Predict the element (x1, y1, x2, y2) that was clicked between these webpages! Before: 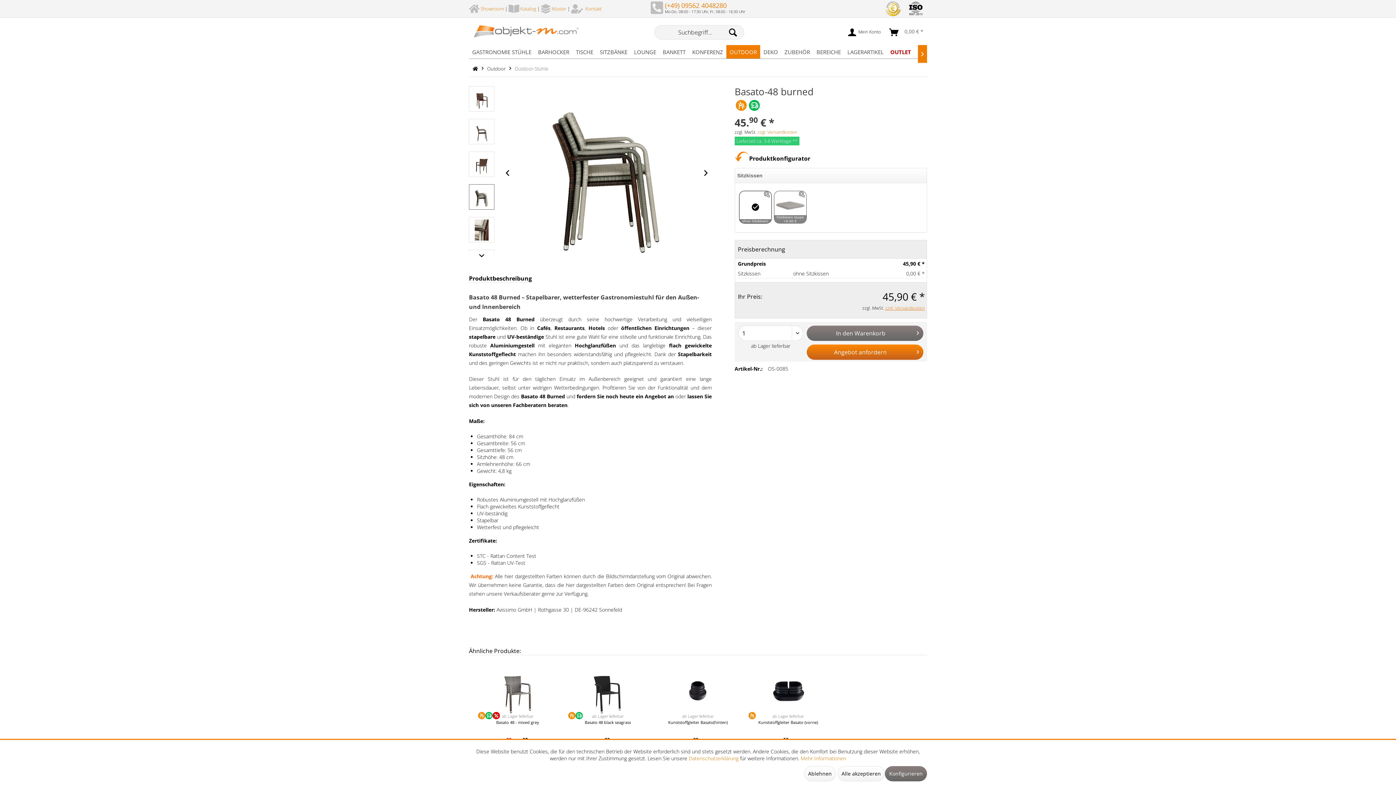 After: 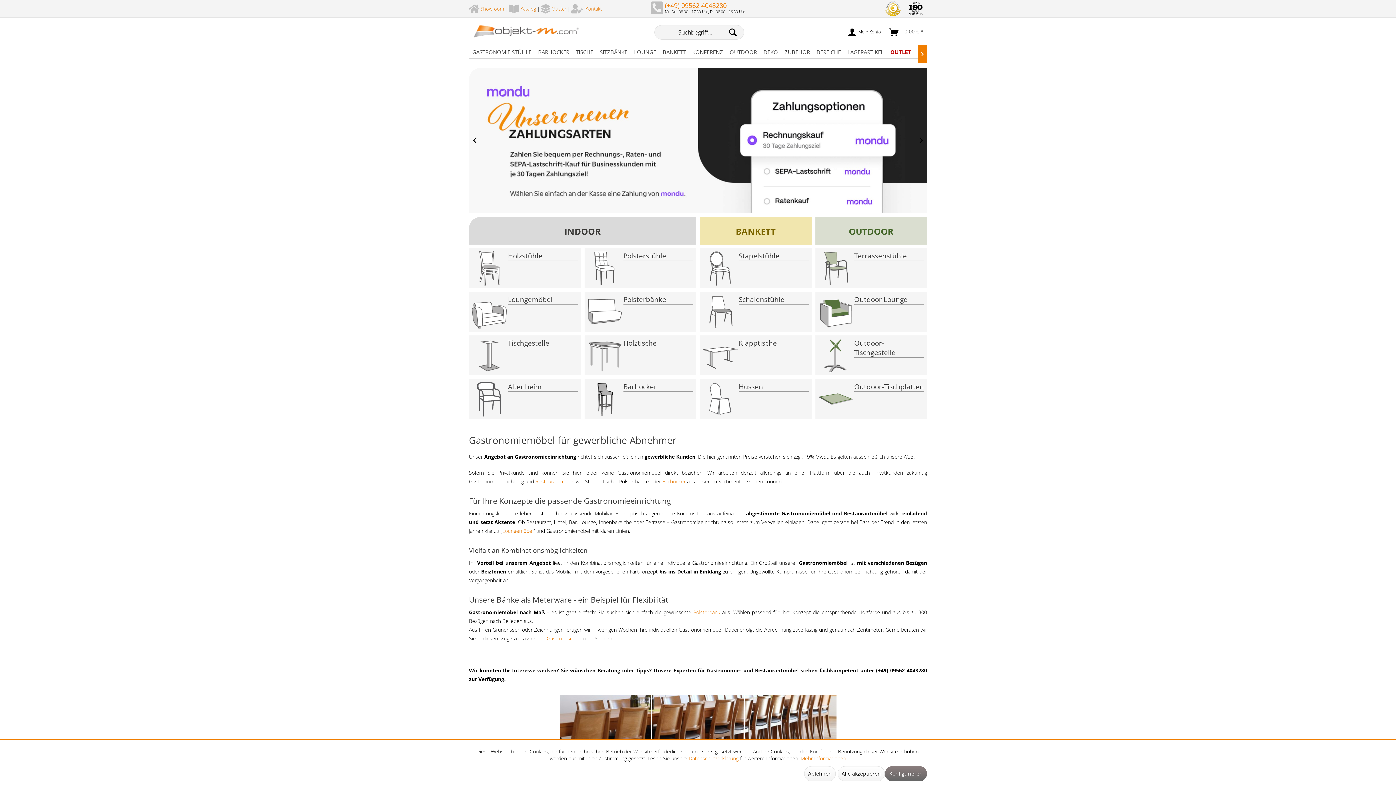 Action: bbox: (469, 60, 481, 76)